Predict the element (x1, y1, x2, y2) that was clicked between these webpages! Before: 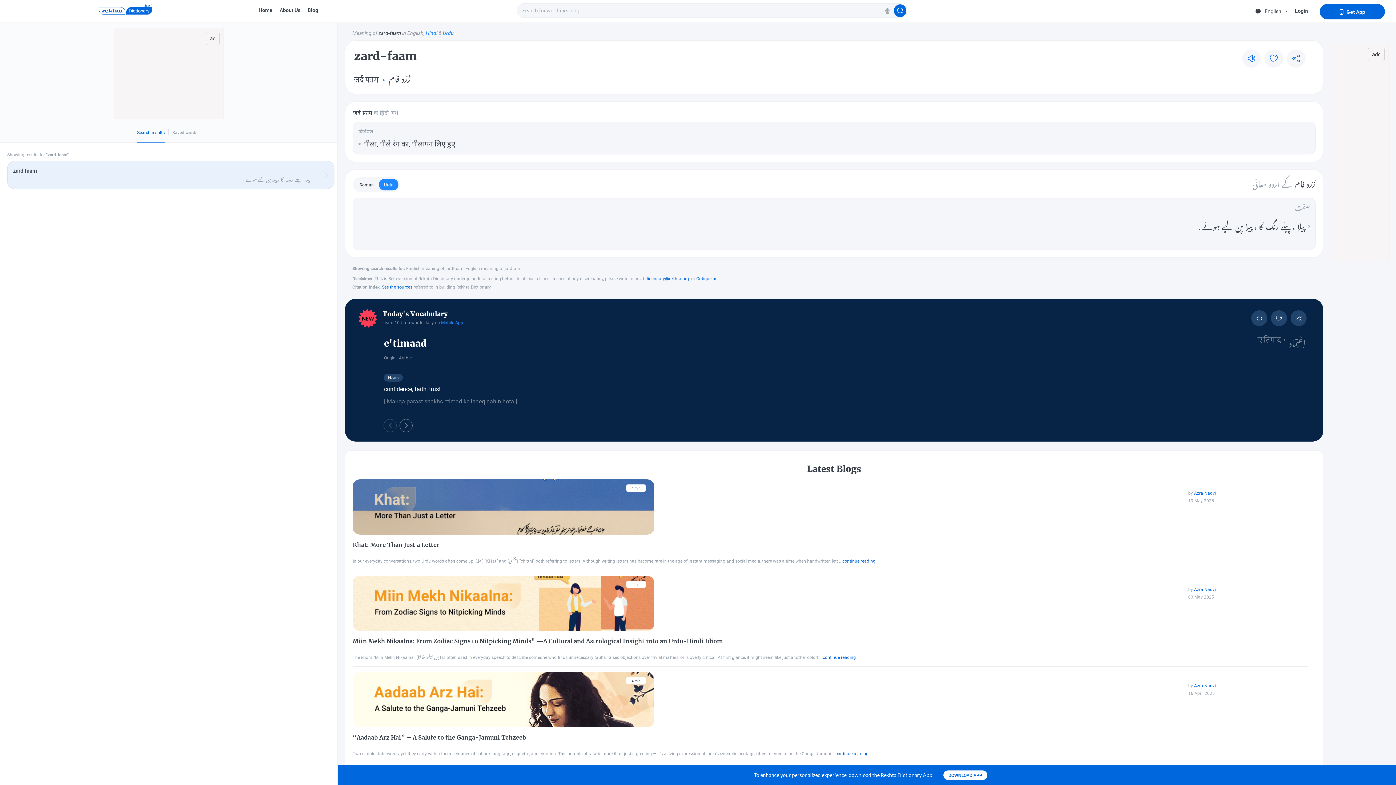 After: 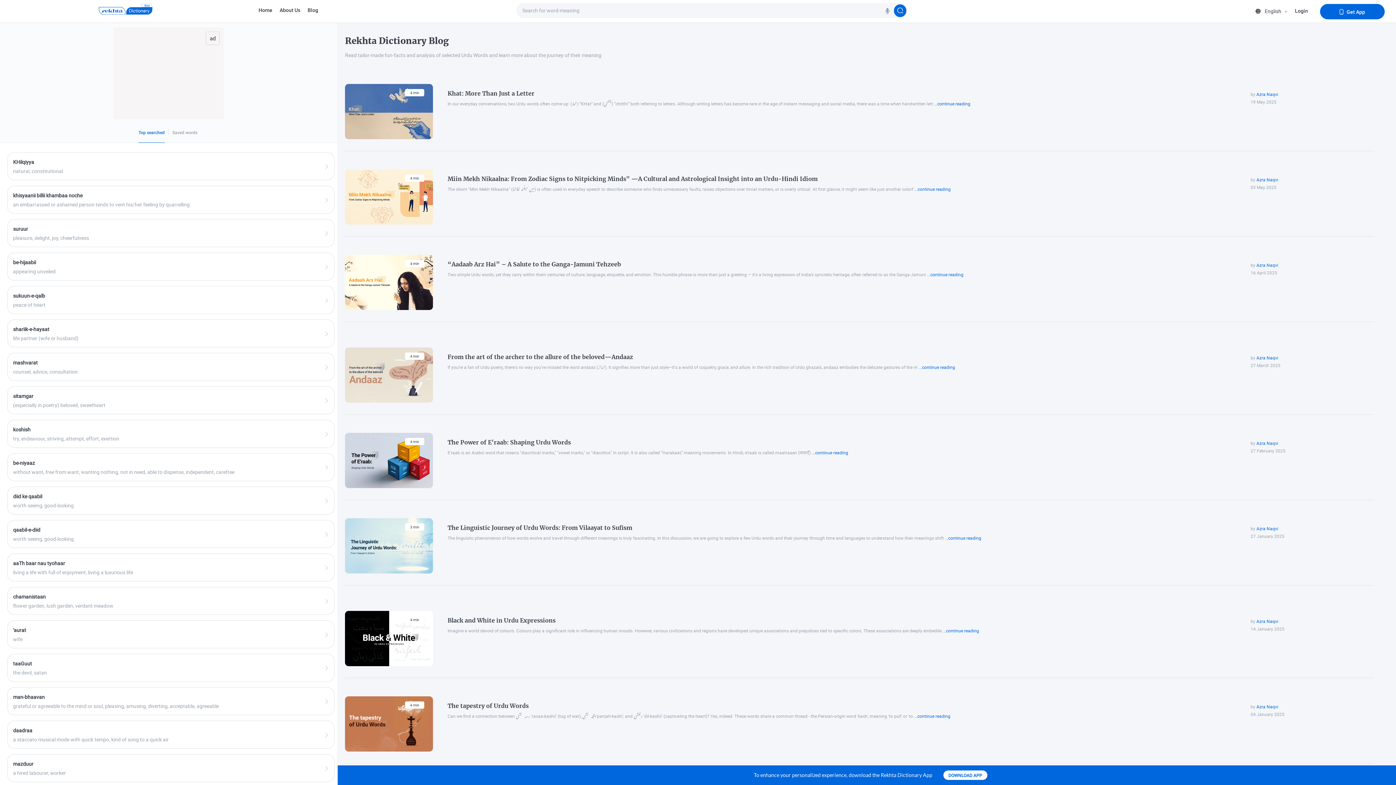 Action: bbox: (307, 6, 318, 13) label: Blog